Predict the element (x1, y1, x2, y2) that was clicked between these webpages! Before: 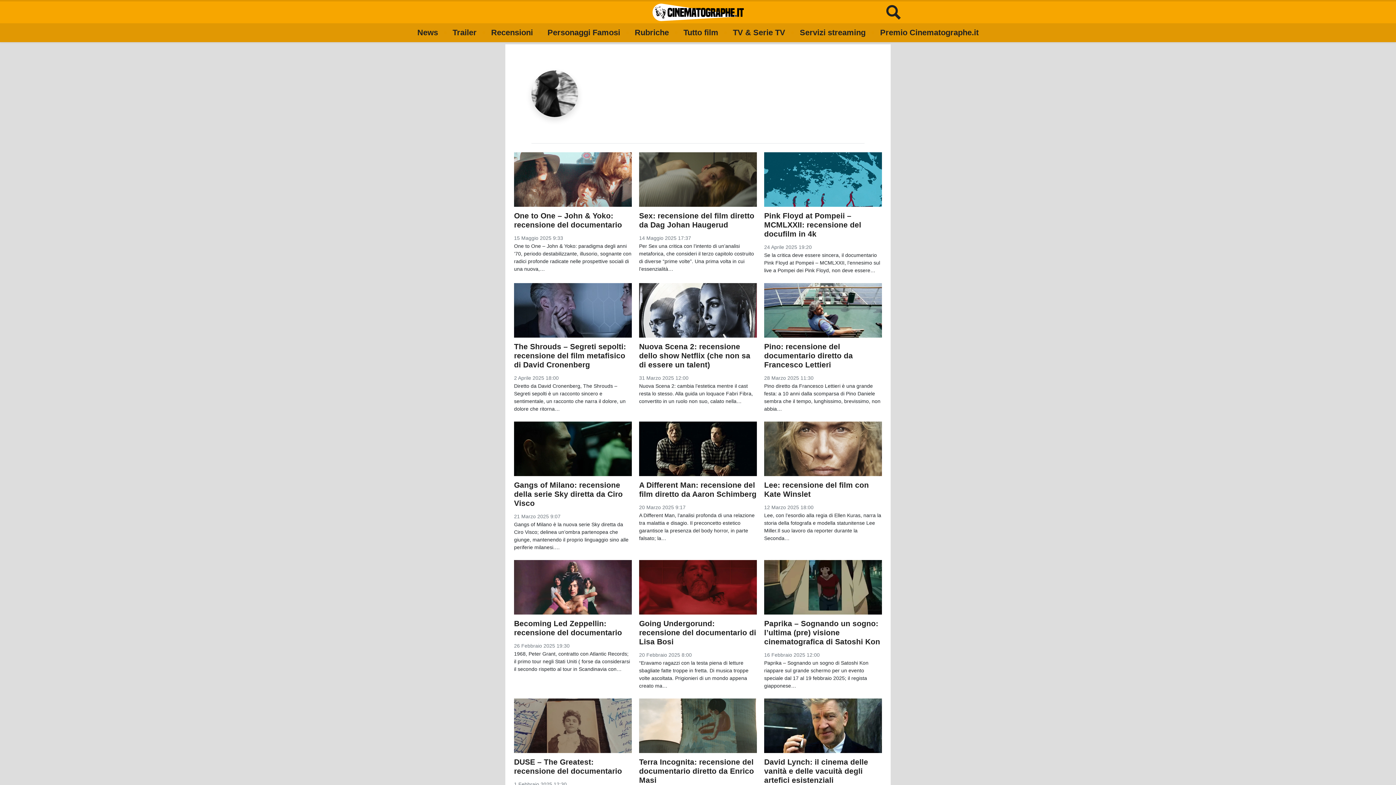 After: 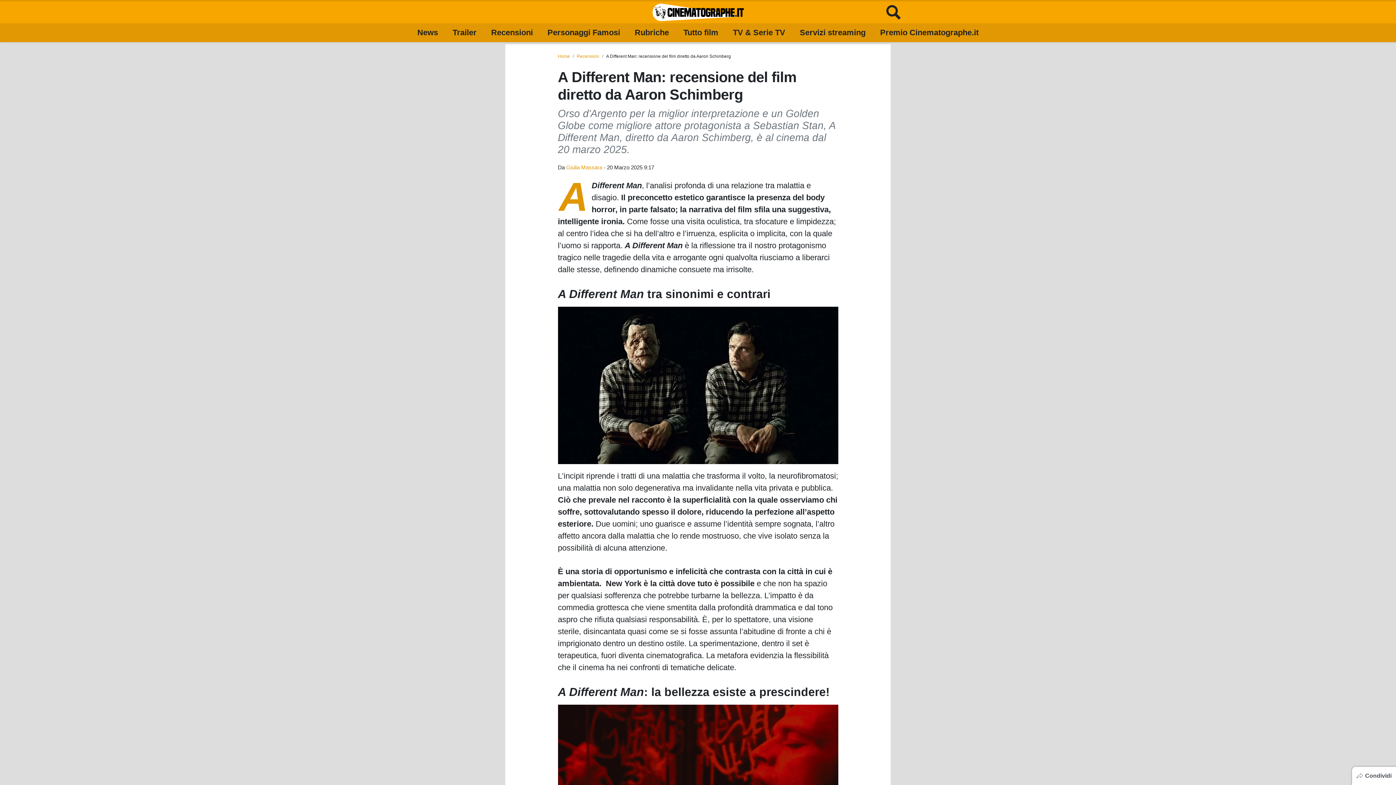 Action: label: A Different Man: recensione del film diretto da Aaron Schimberg bbox: (639, 481, 756, 498)